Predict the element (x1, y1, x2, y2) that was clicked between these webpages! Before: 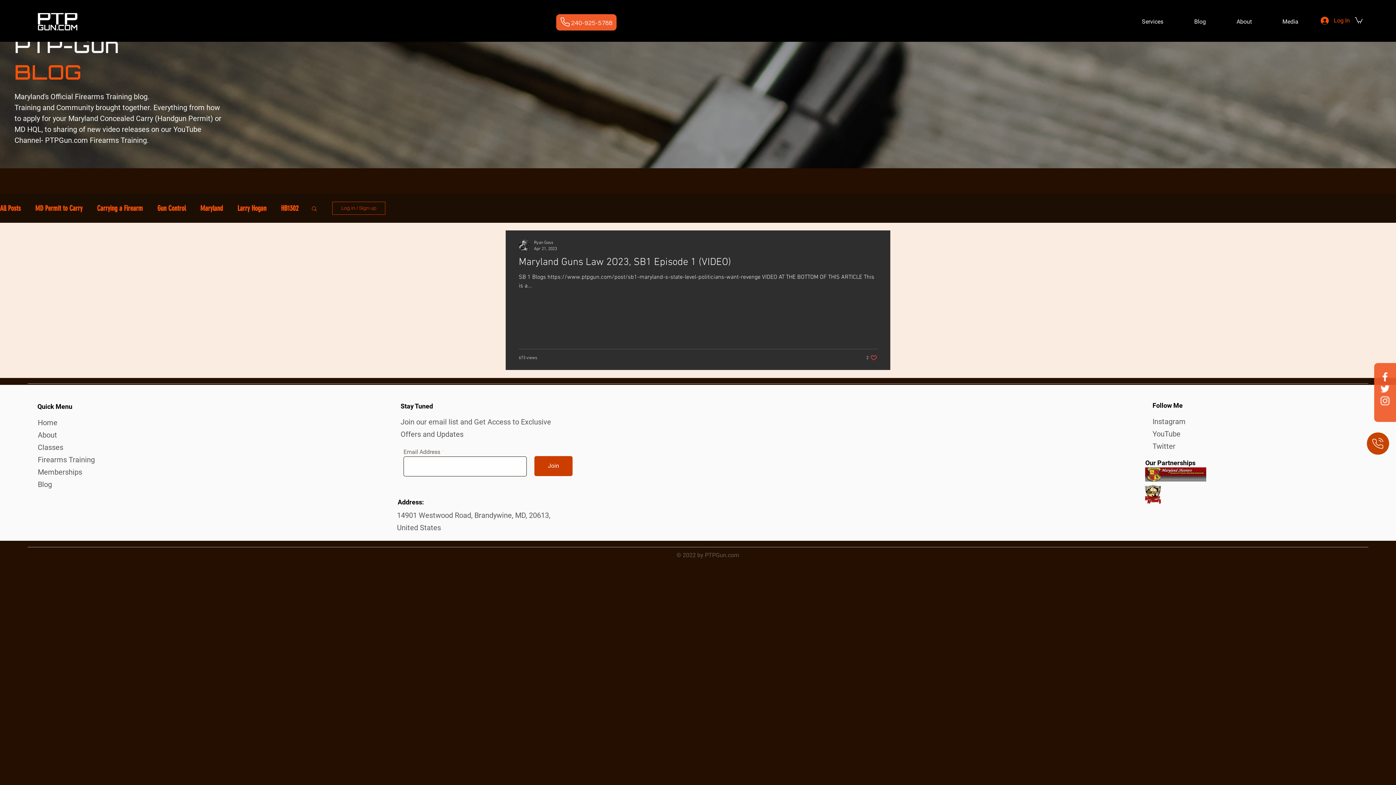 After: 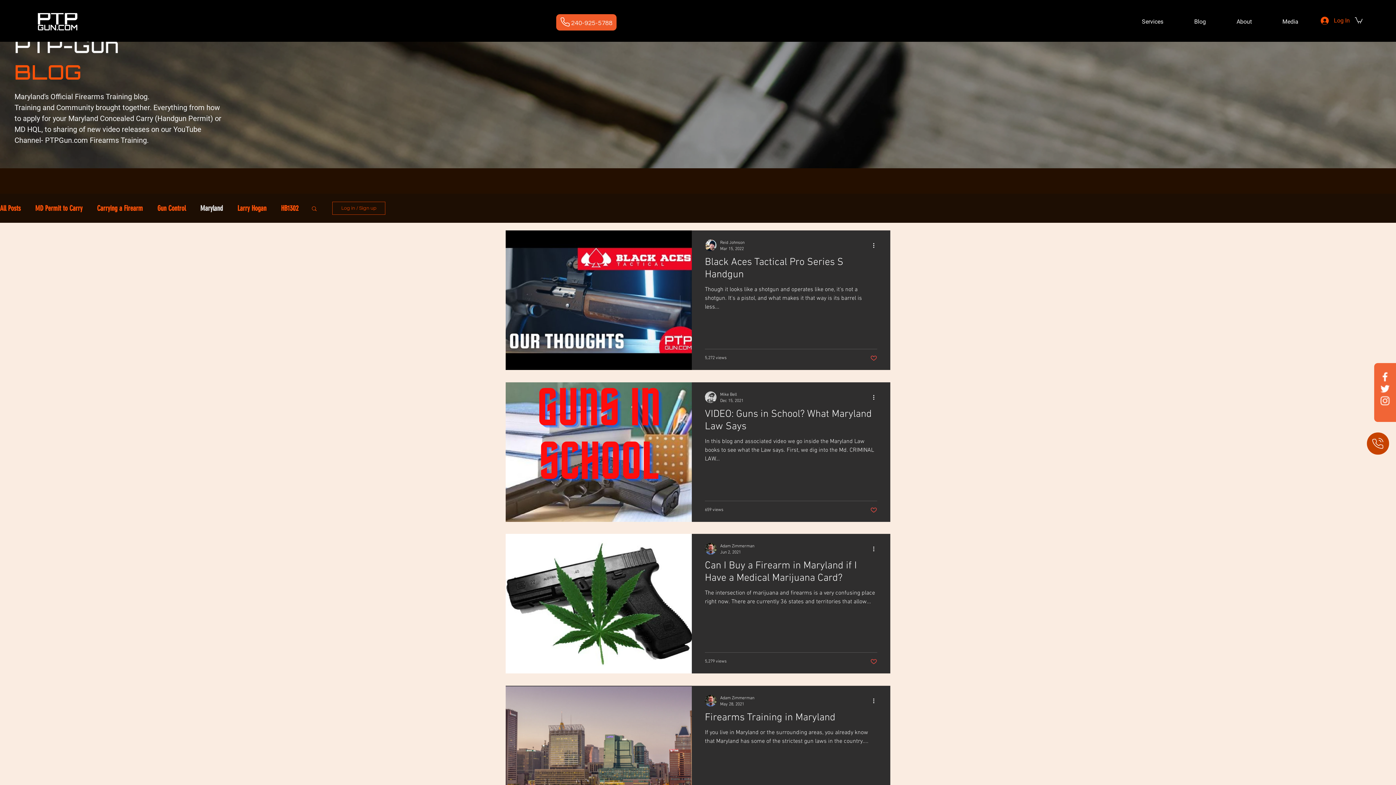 Action: bbox: (200, 203, 222, 212) label: Maryland